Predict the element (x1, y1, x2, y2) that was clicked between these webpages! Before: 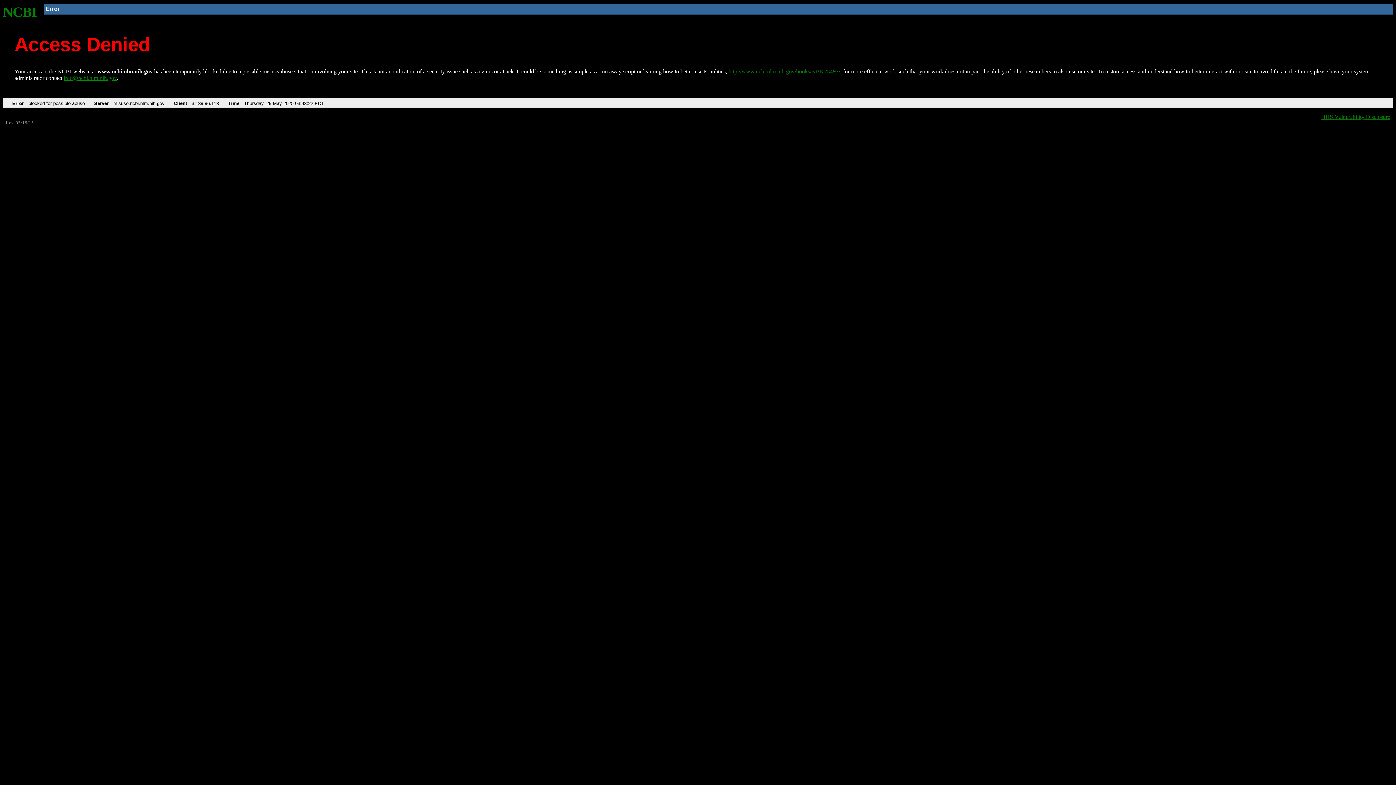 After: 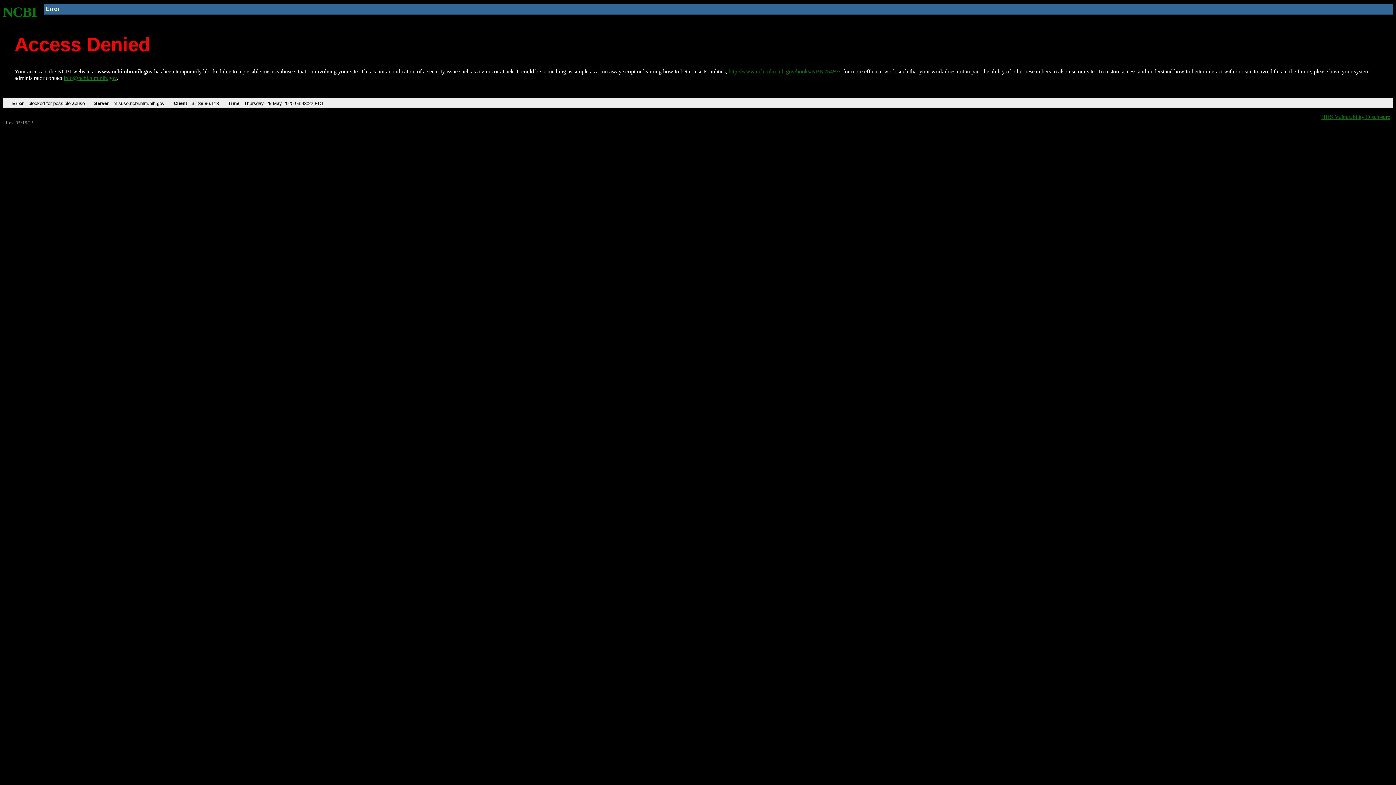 Action: bbox: (63, 75, 116, 81) label: info@ncbi.nlm.nih.gov